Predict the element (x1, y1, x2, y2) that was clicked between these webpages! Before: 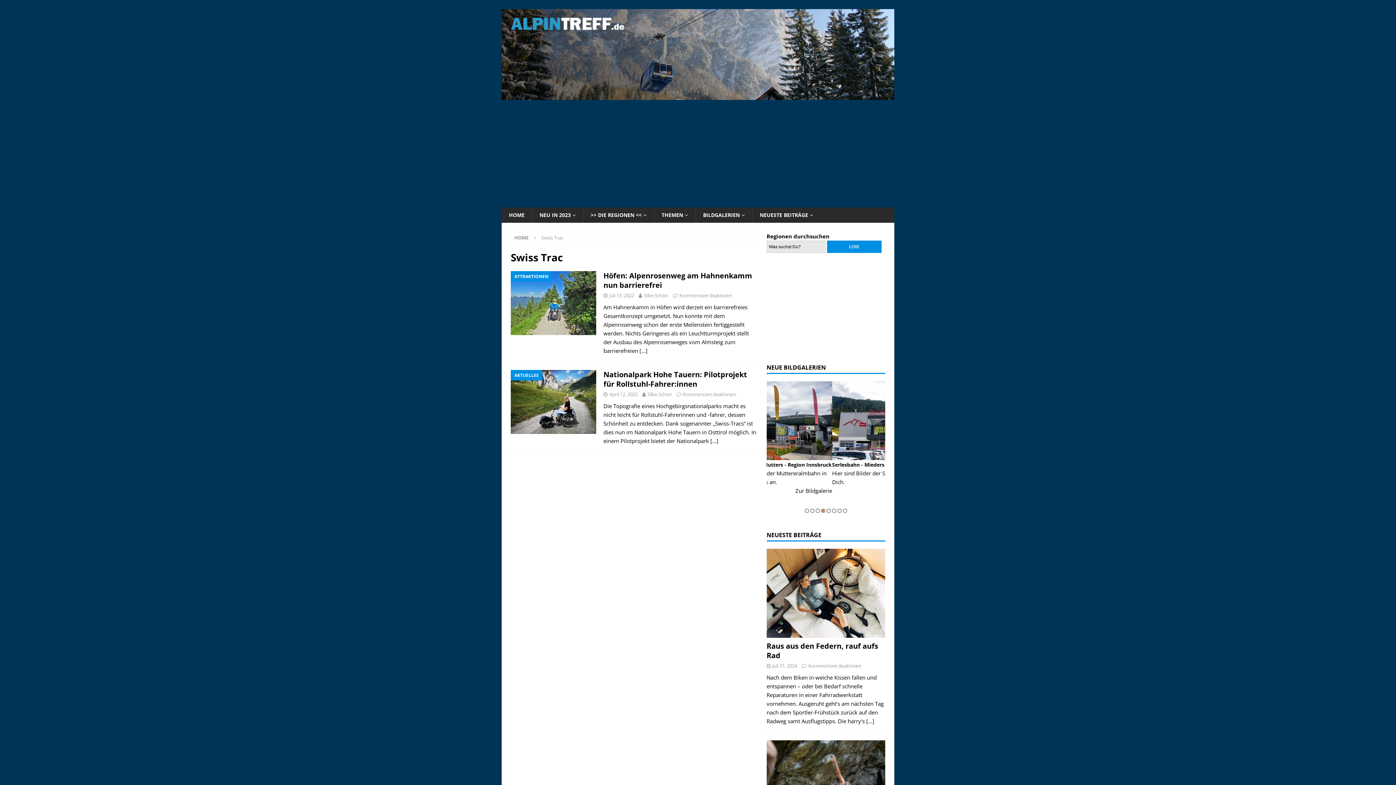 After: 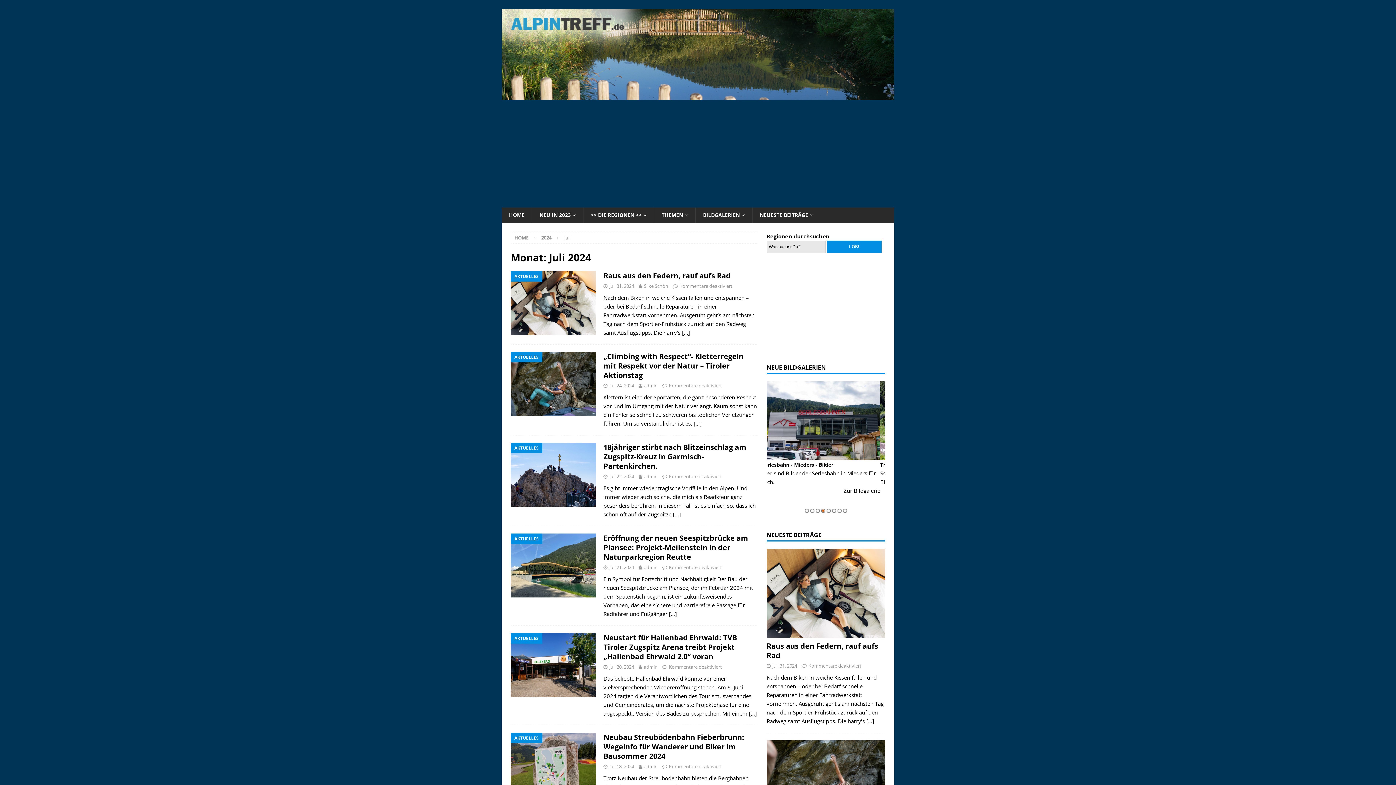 Action: bbox: (772, 662, 797, 669) label: Juli 31, 2024